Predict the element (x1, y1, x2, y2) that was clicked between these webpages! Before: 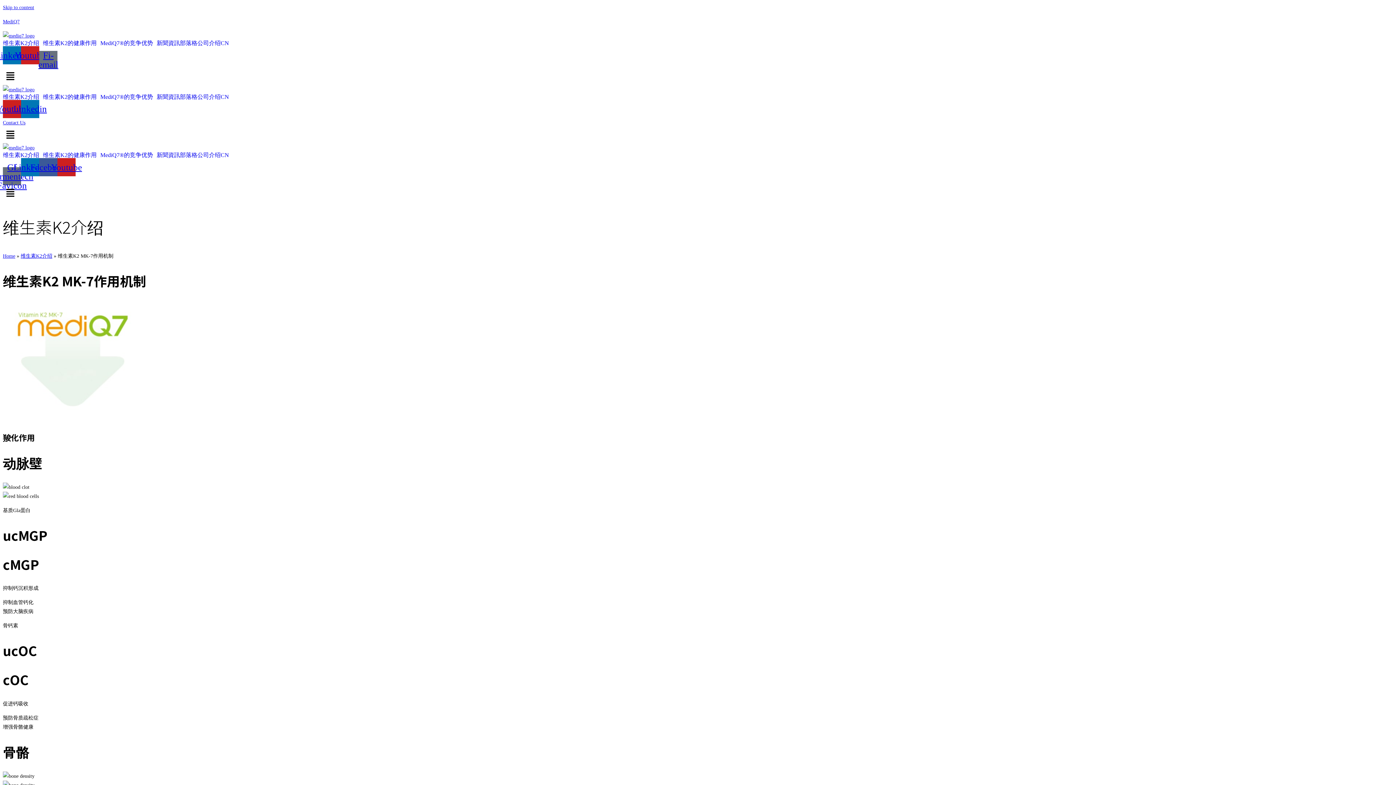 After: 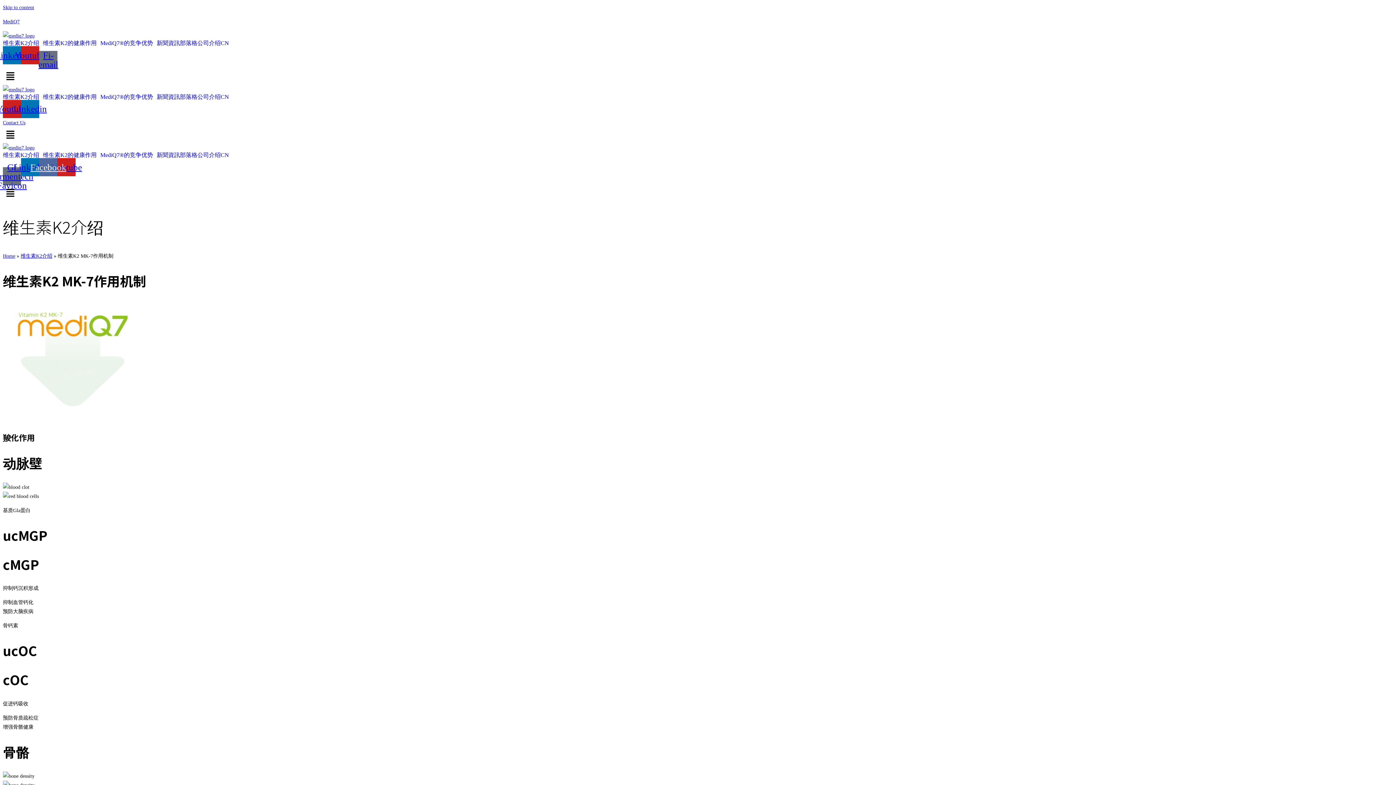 Action: label: Facebook bbox: (39, 158, 57, 176)